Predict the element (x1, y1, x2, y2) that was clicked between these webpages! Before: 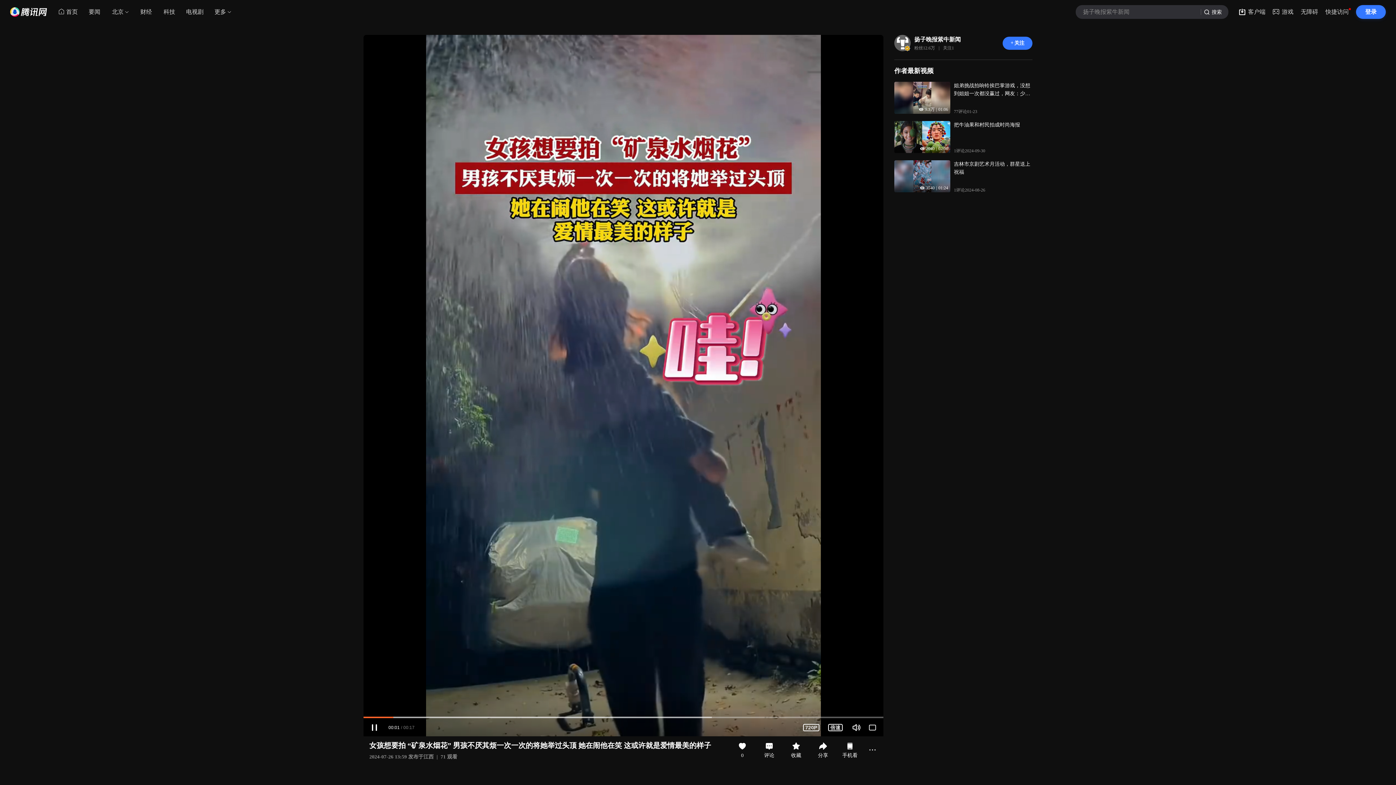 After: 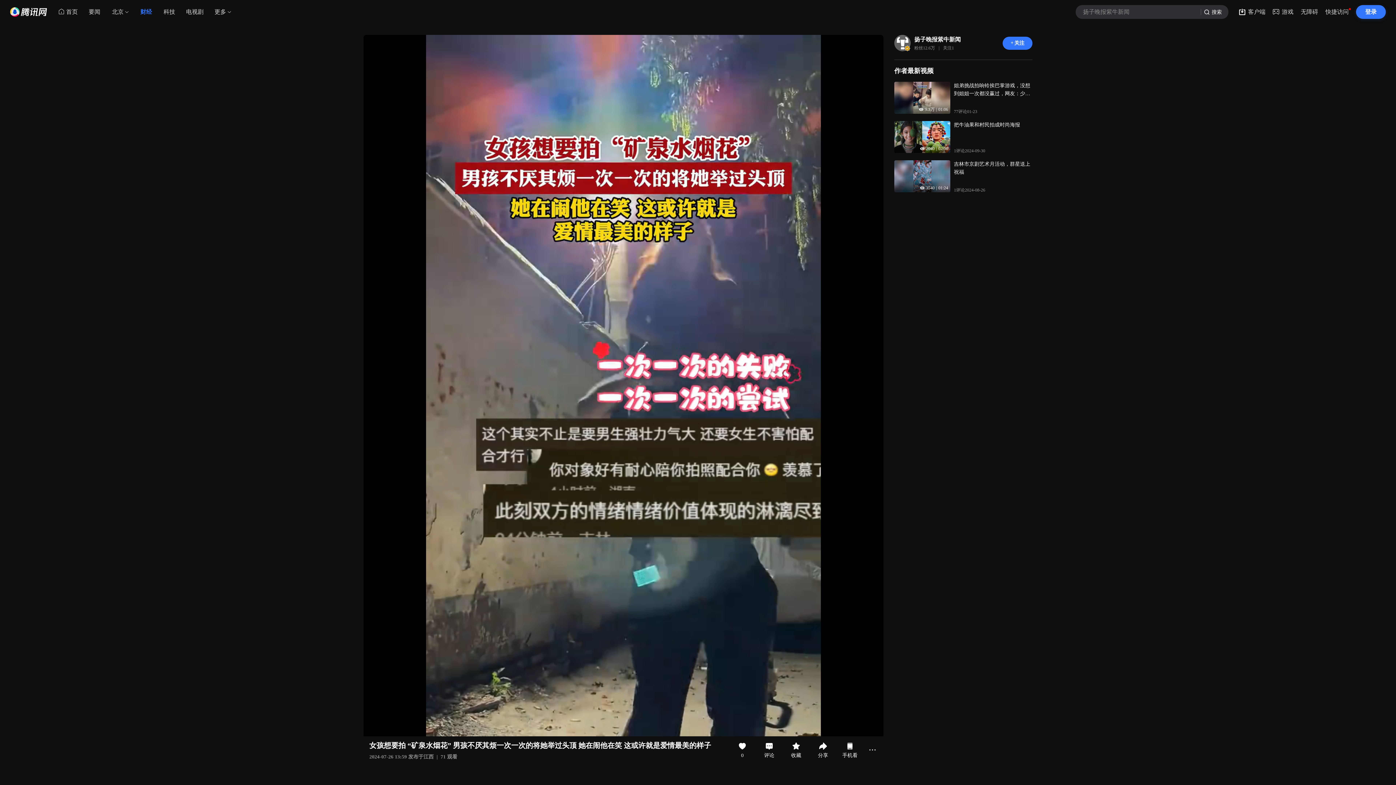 Action: label: 财经 bbox: (134, 5, 157, 18)